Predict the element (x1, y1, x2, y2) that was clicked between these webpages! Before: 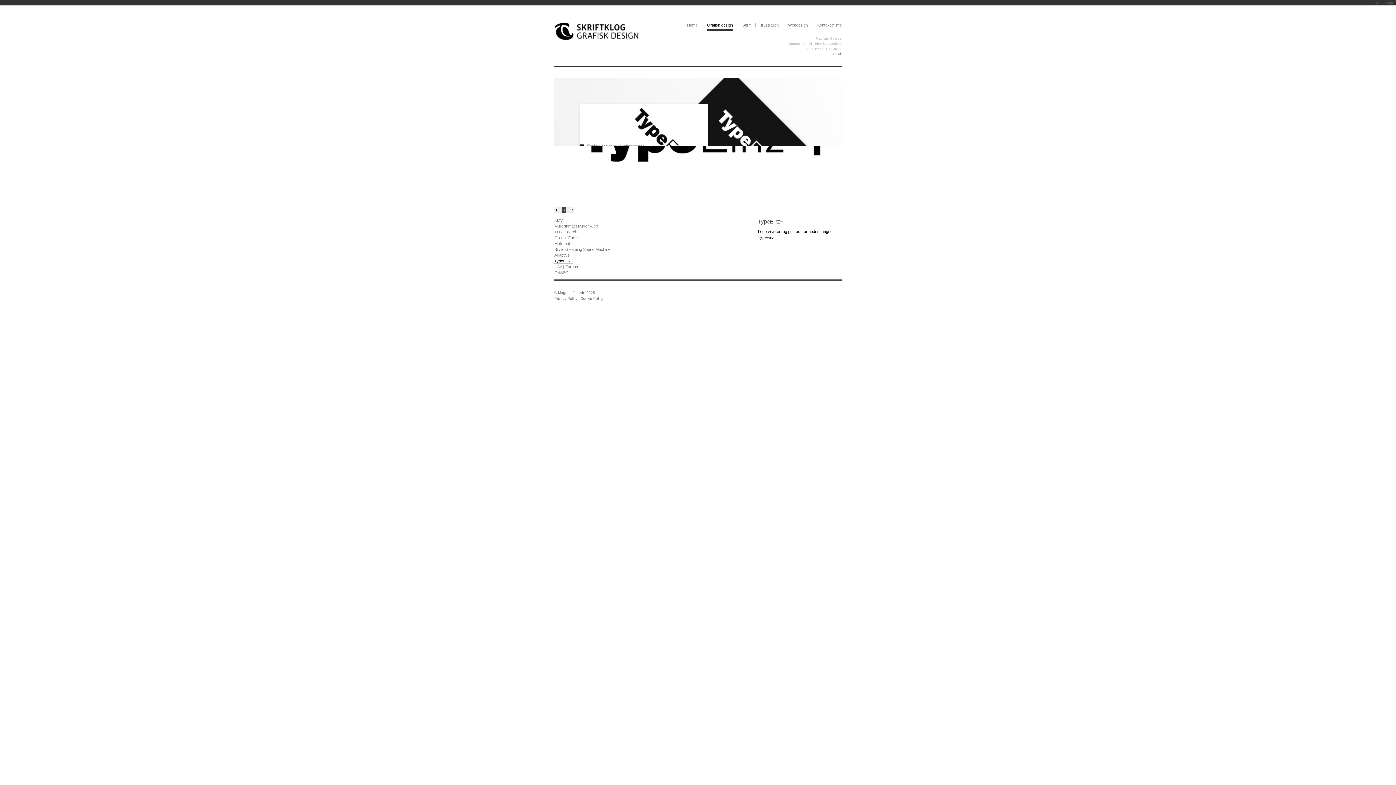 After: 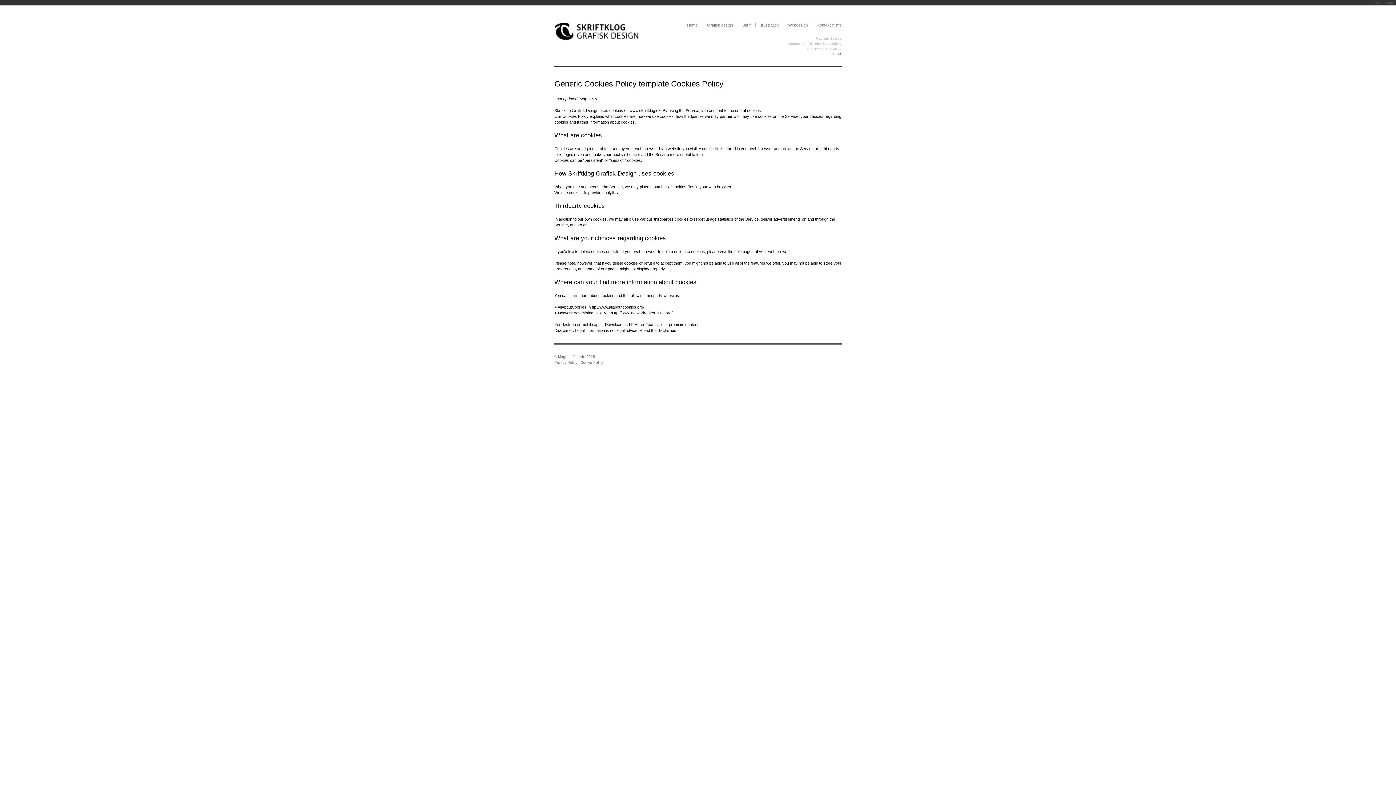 Action: bbox: (580, 296, 603, 301) label: Cookie Policy